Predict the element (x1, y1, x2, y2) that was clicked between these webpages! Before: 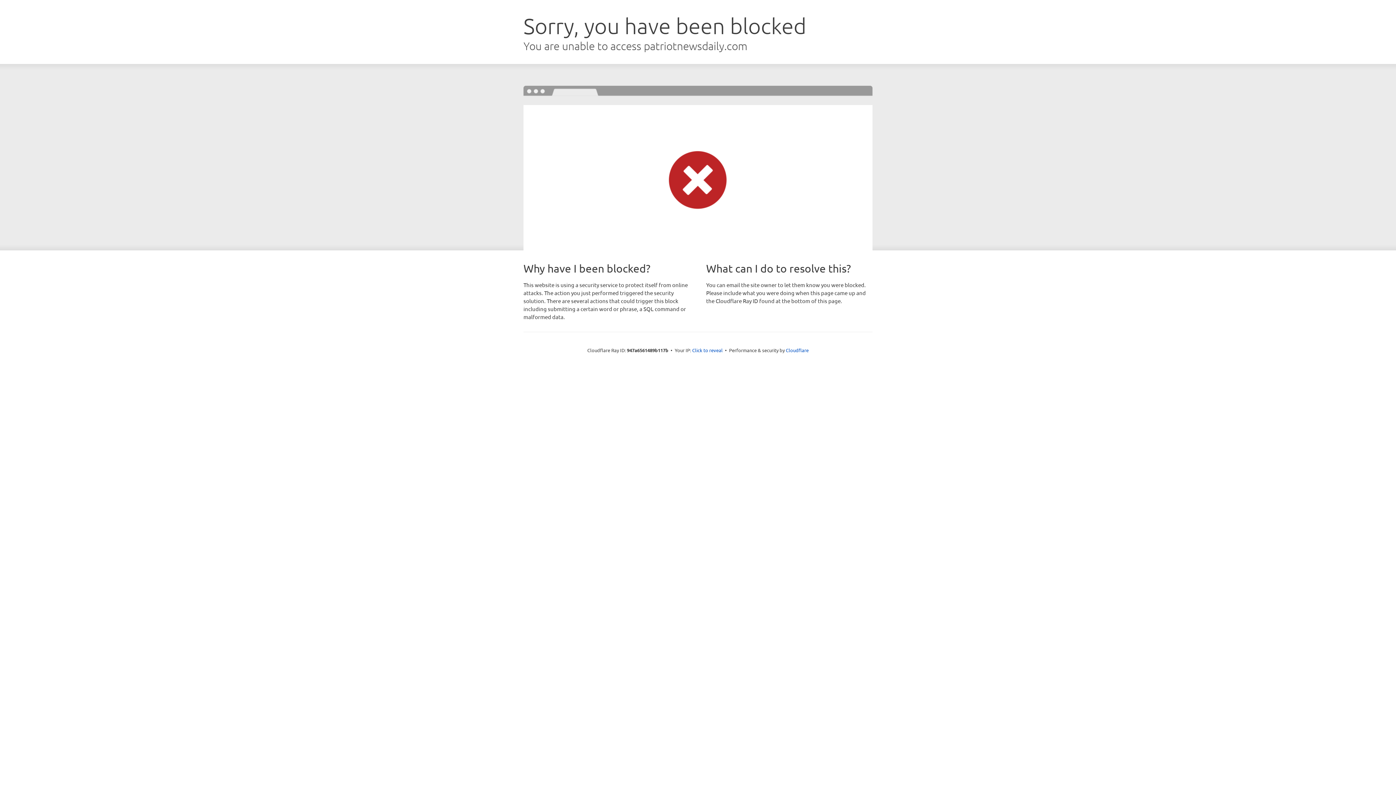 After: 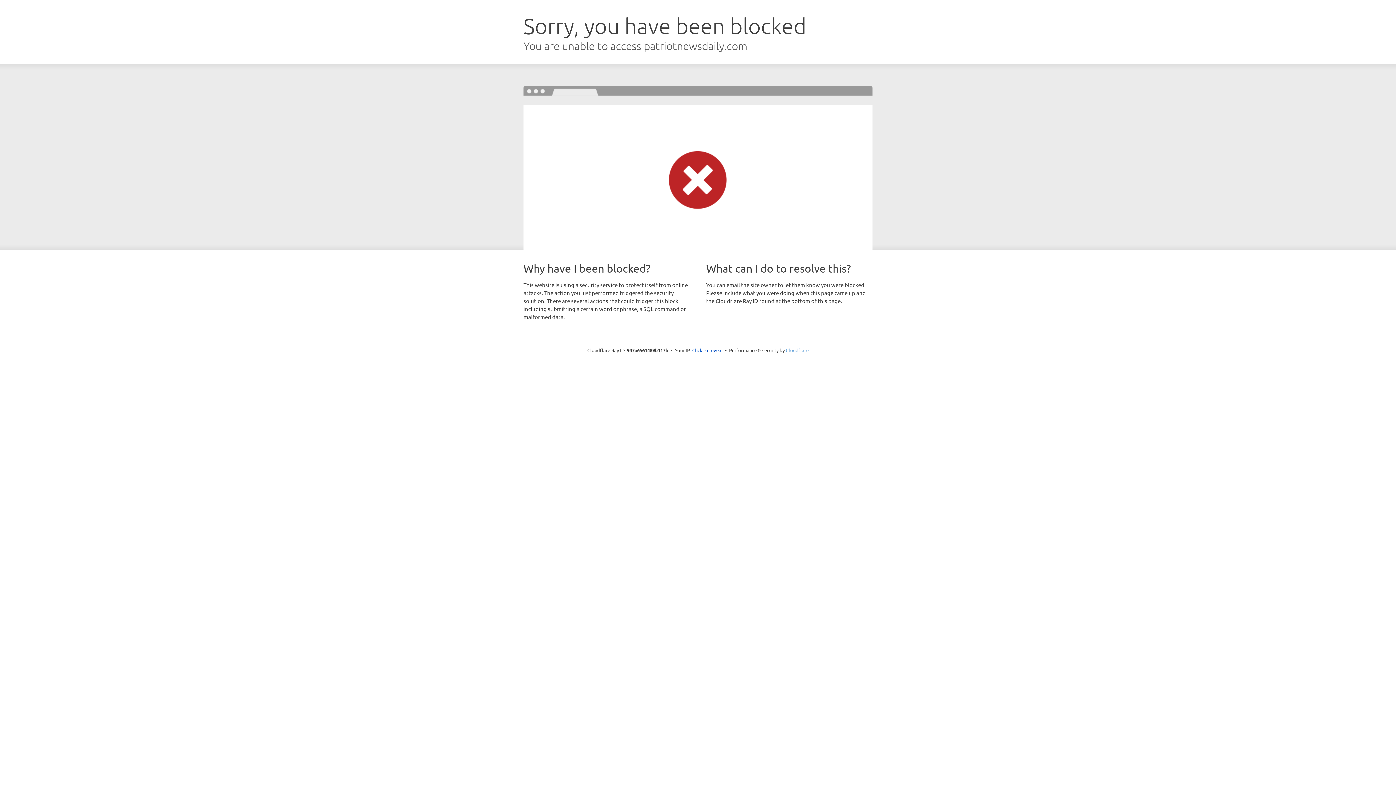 Action: label: Cloudflare bbox: (786, 347, 808, 353)